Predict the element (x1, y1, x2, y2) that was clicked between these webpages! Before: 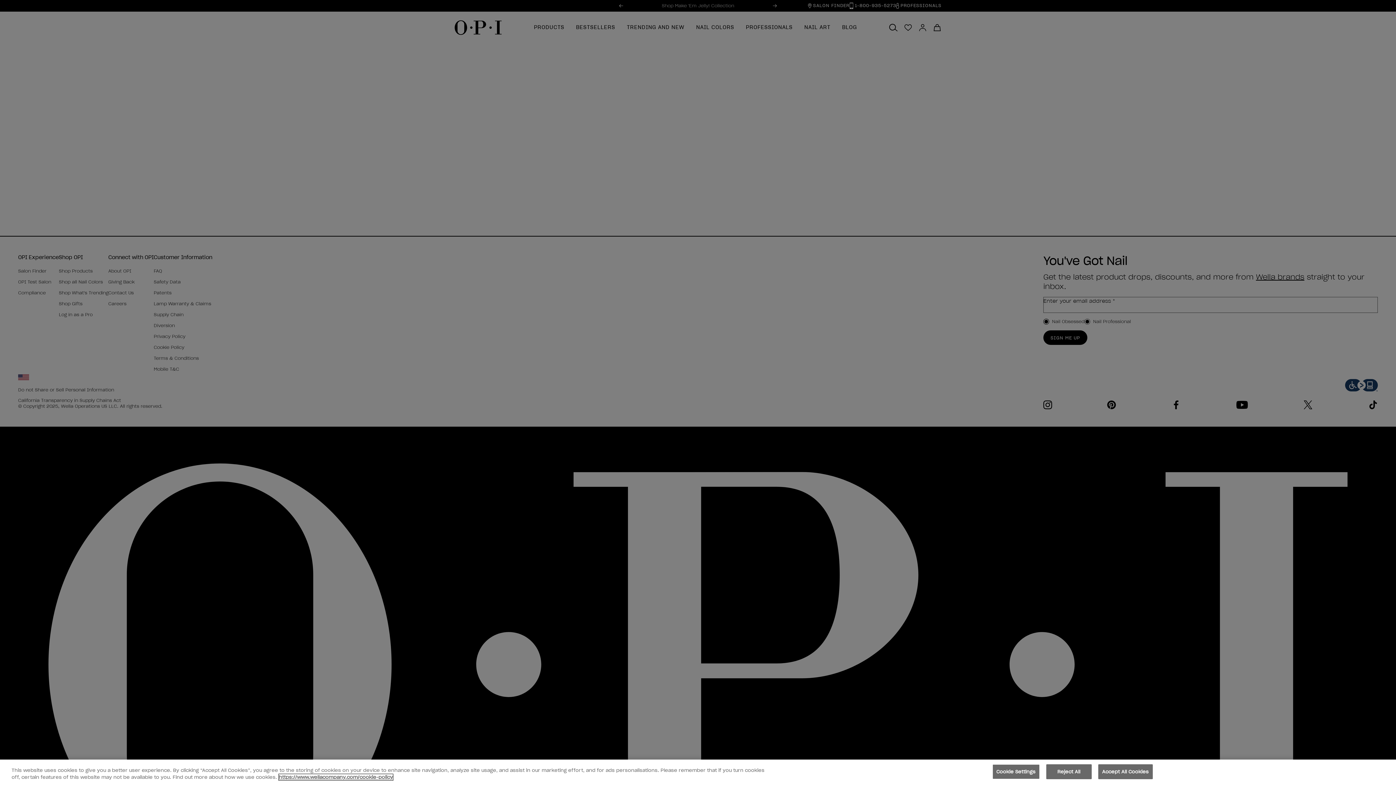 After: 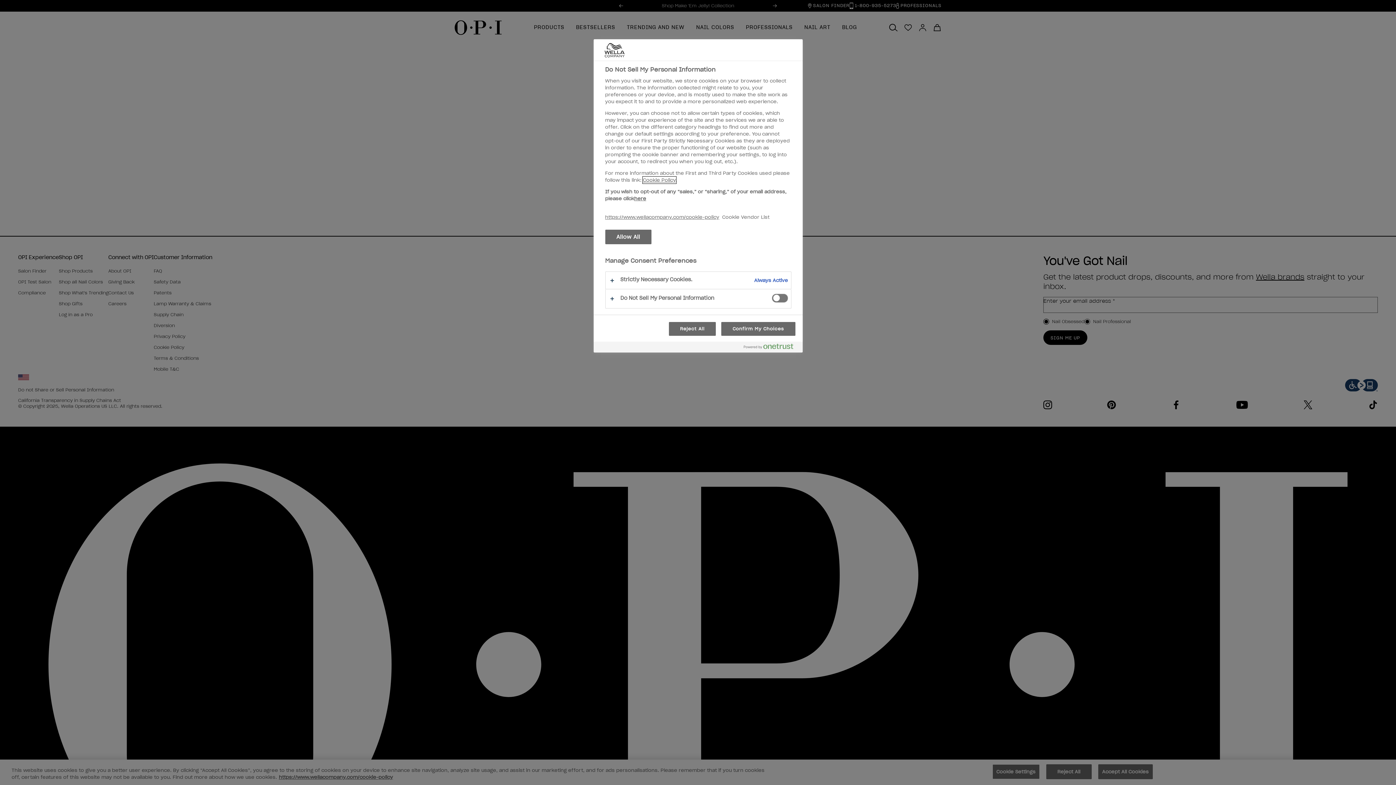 Action: bbox: (992, 764, 1039, 779) label: Cookie Settings